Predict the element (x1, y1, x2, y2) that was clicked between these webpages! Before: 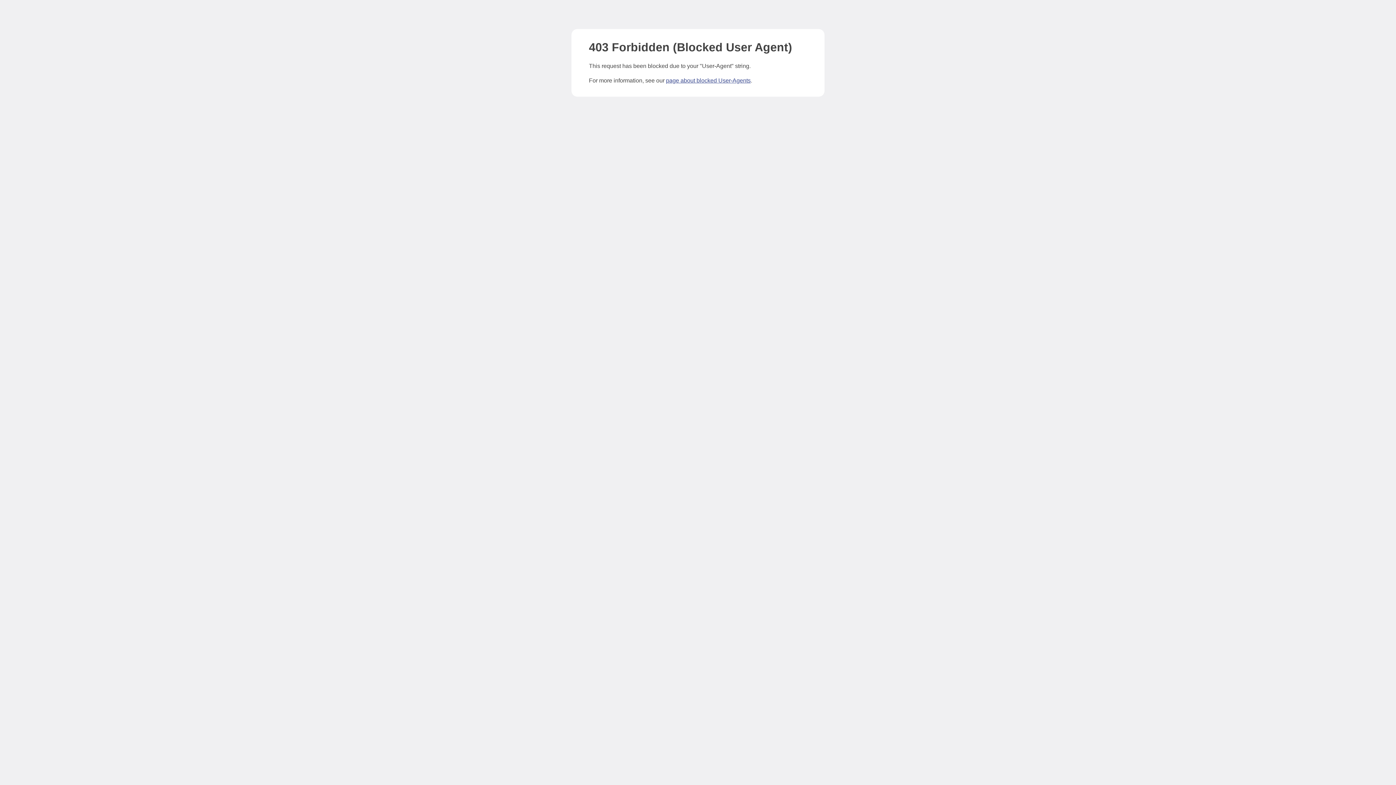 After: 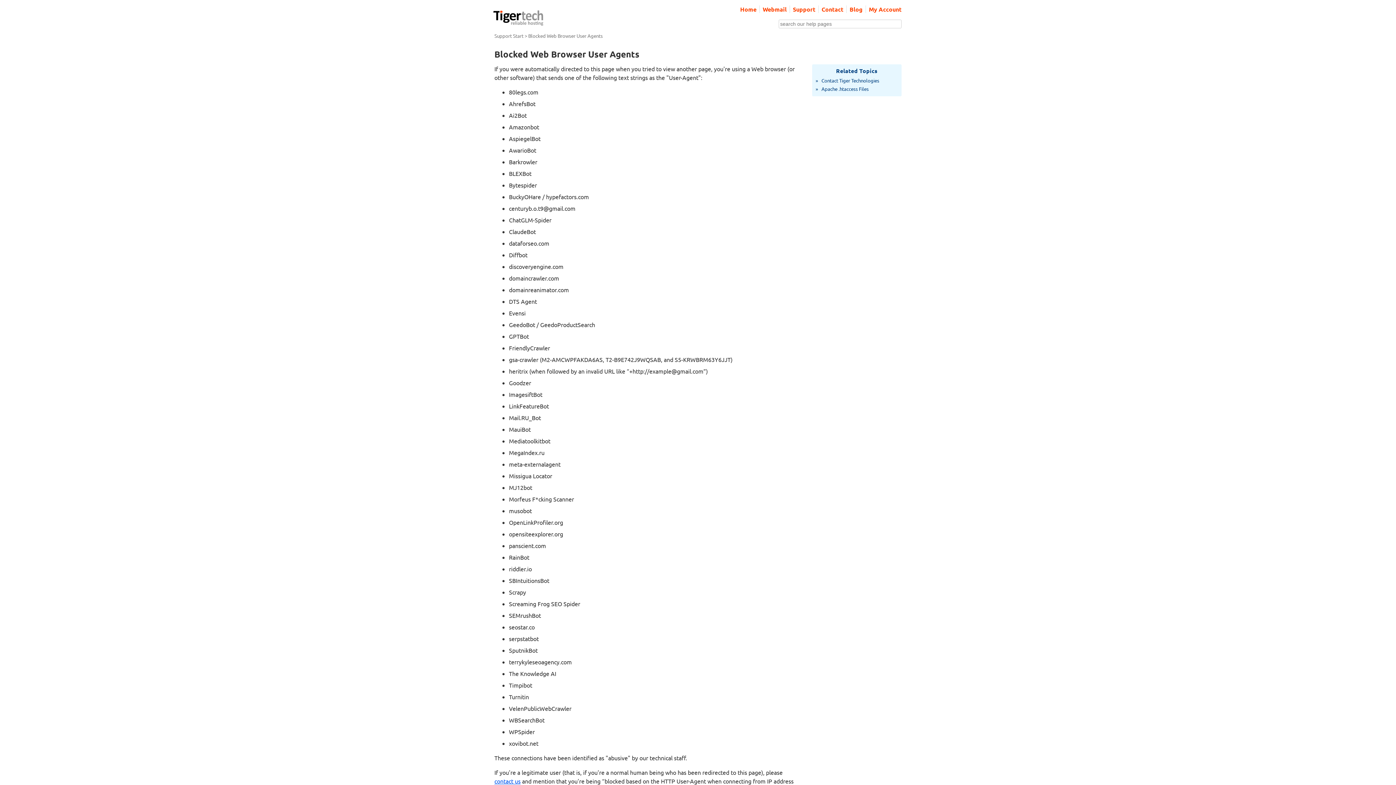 Action: label: page about blocked User-Agents bbox: (666, 77, 750, 83)